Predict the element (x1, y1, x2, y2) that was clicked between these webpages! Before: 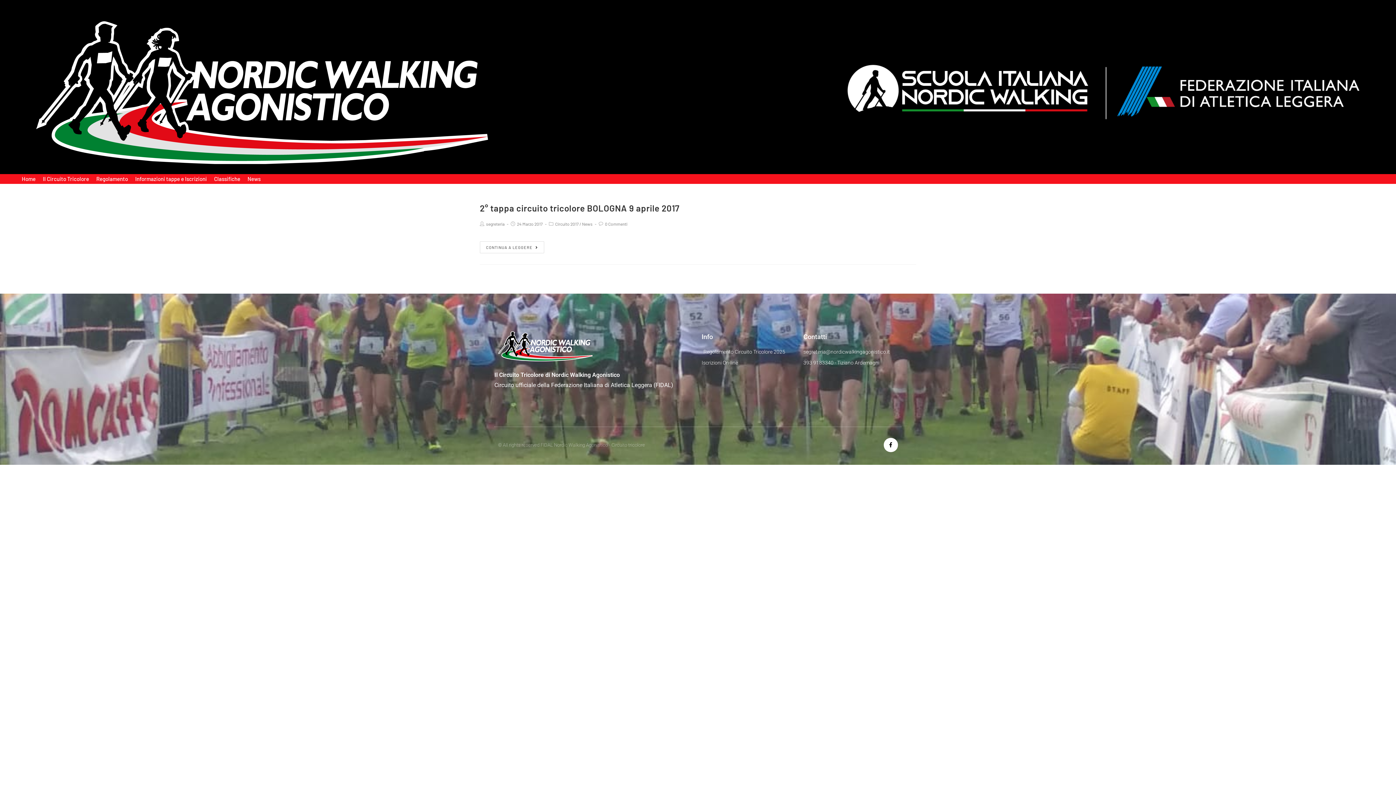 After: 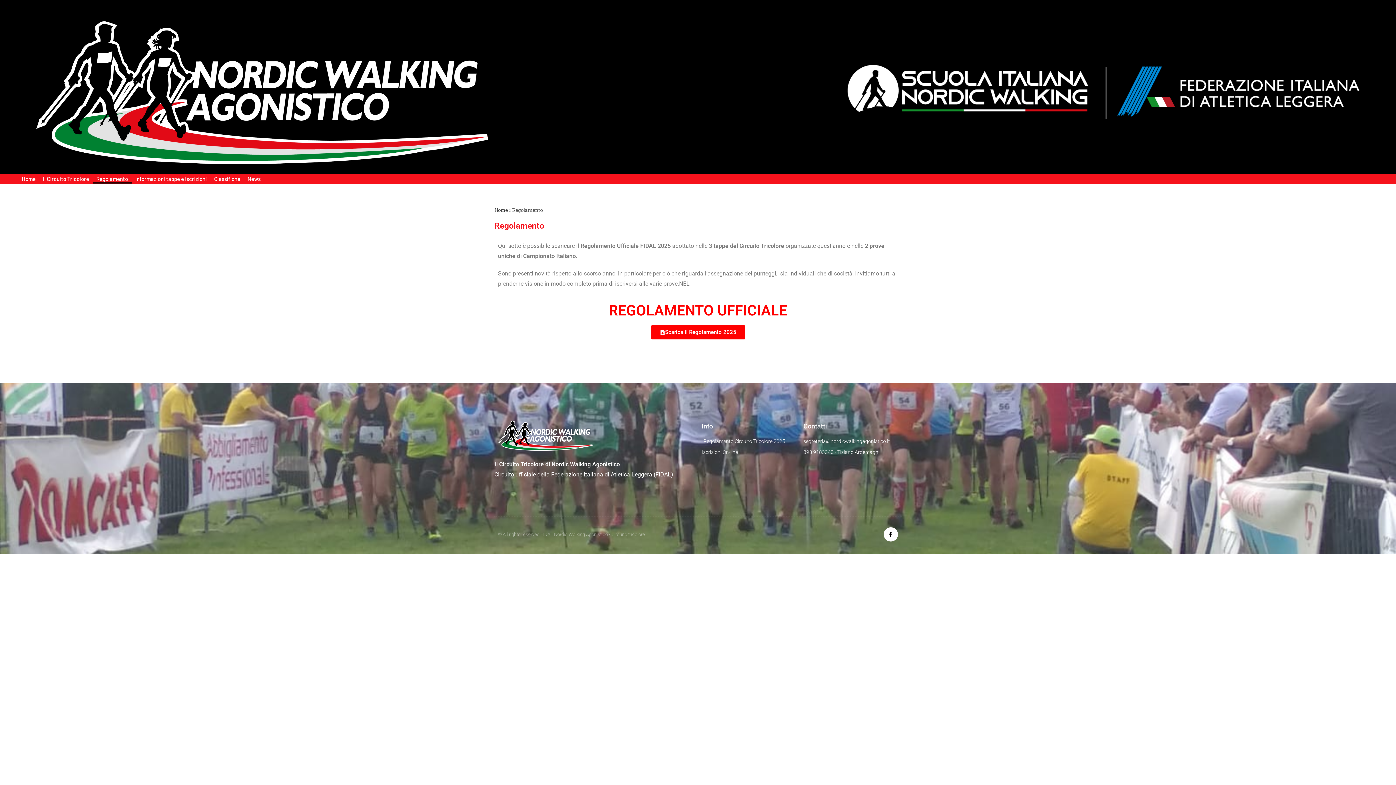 Action: bbox: (92, 174, 131, 183) label: Regolamento